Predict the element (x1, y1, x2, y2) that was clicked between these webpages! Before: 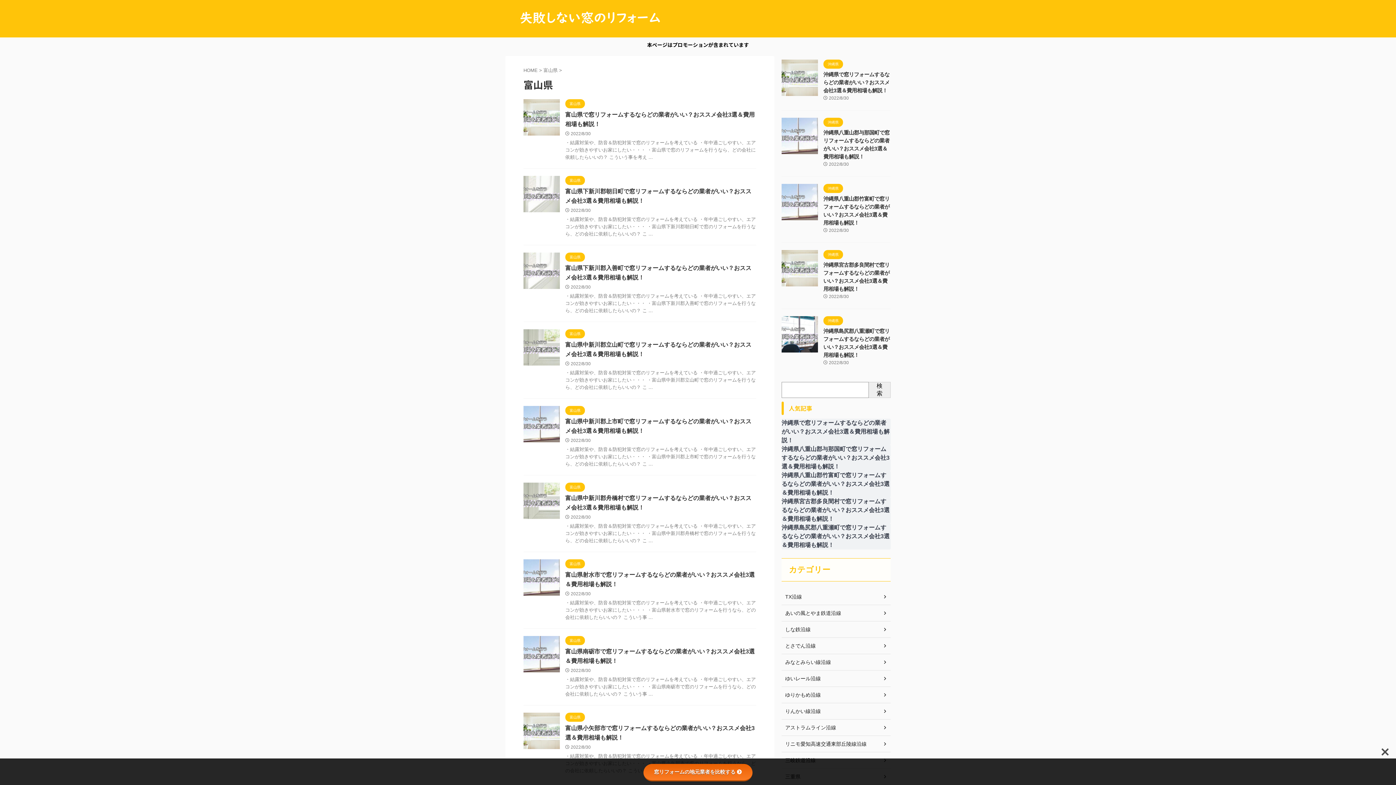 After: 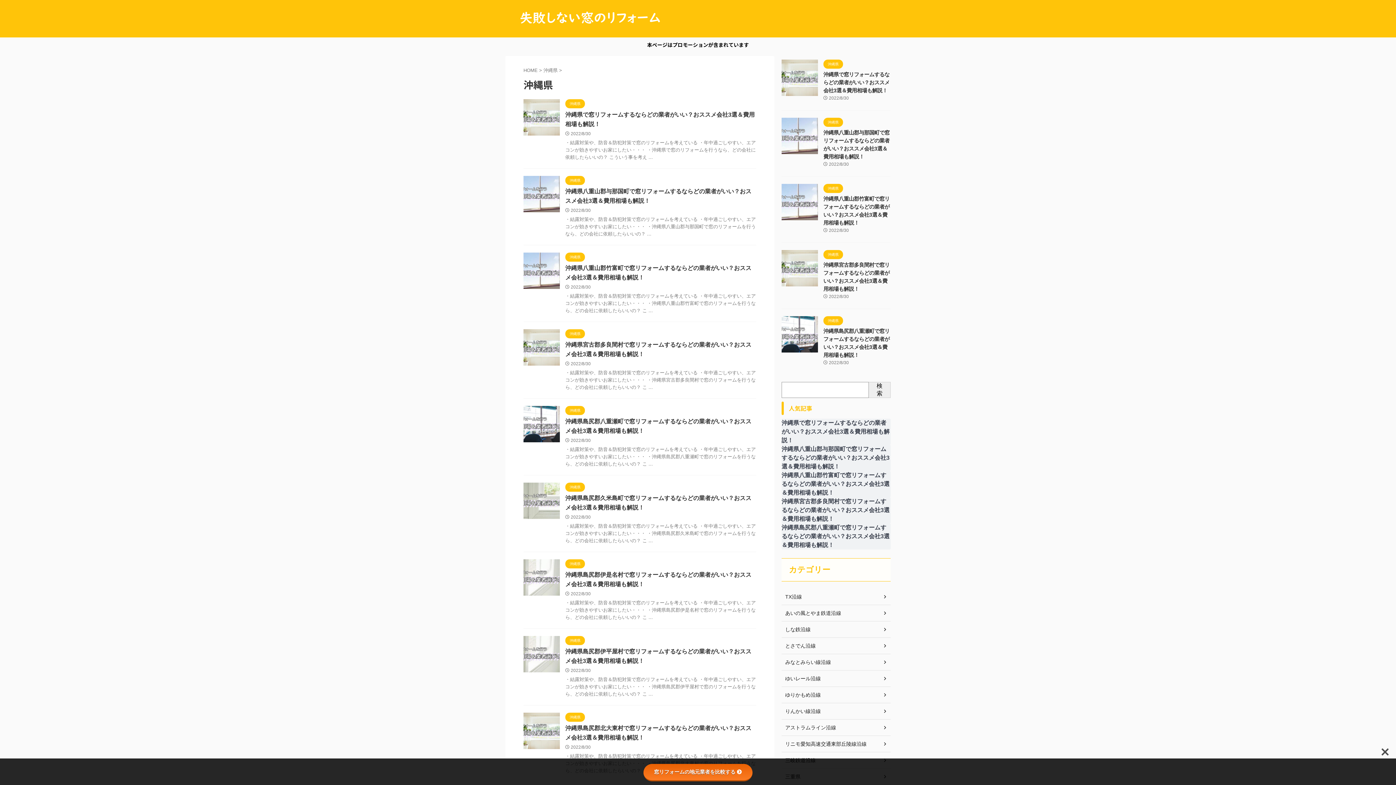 Action: bbox: (823, 119, 843, 124) label: 沖縄県